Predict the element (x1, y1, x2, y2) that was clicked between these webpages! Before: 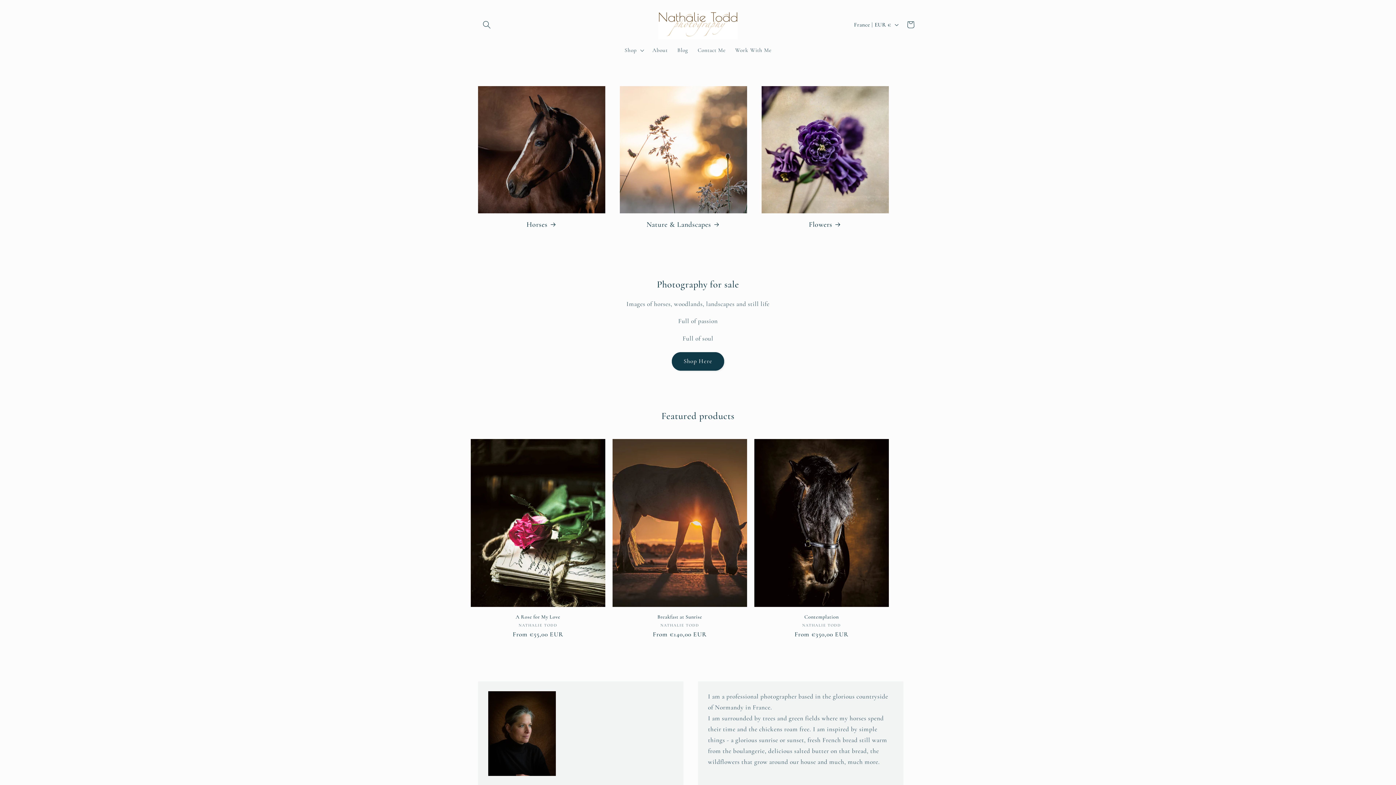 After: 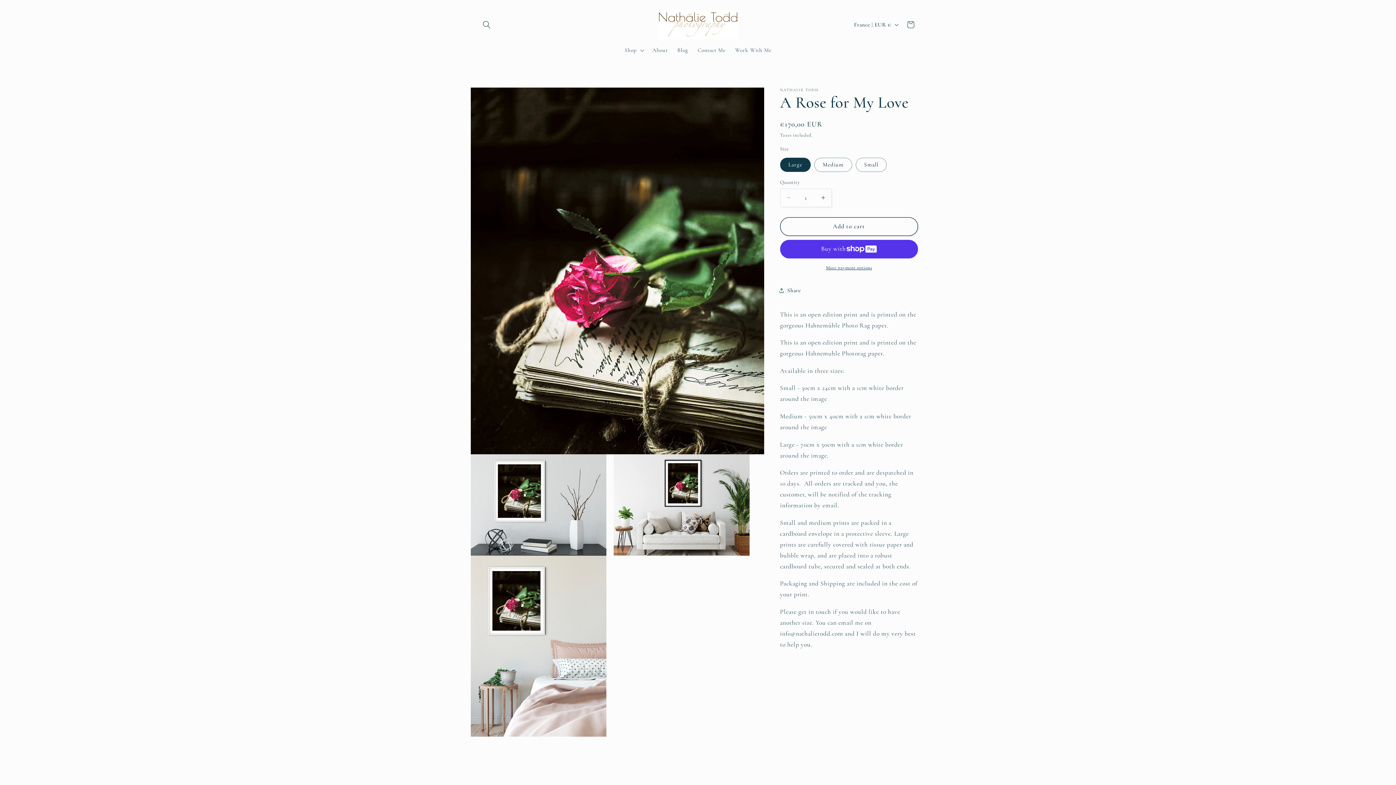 Action: bbox: (470, 614, 605, 620) label: A Rose for My Love